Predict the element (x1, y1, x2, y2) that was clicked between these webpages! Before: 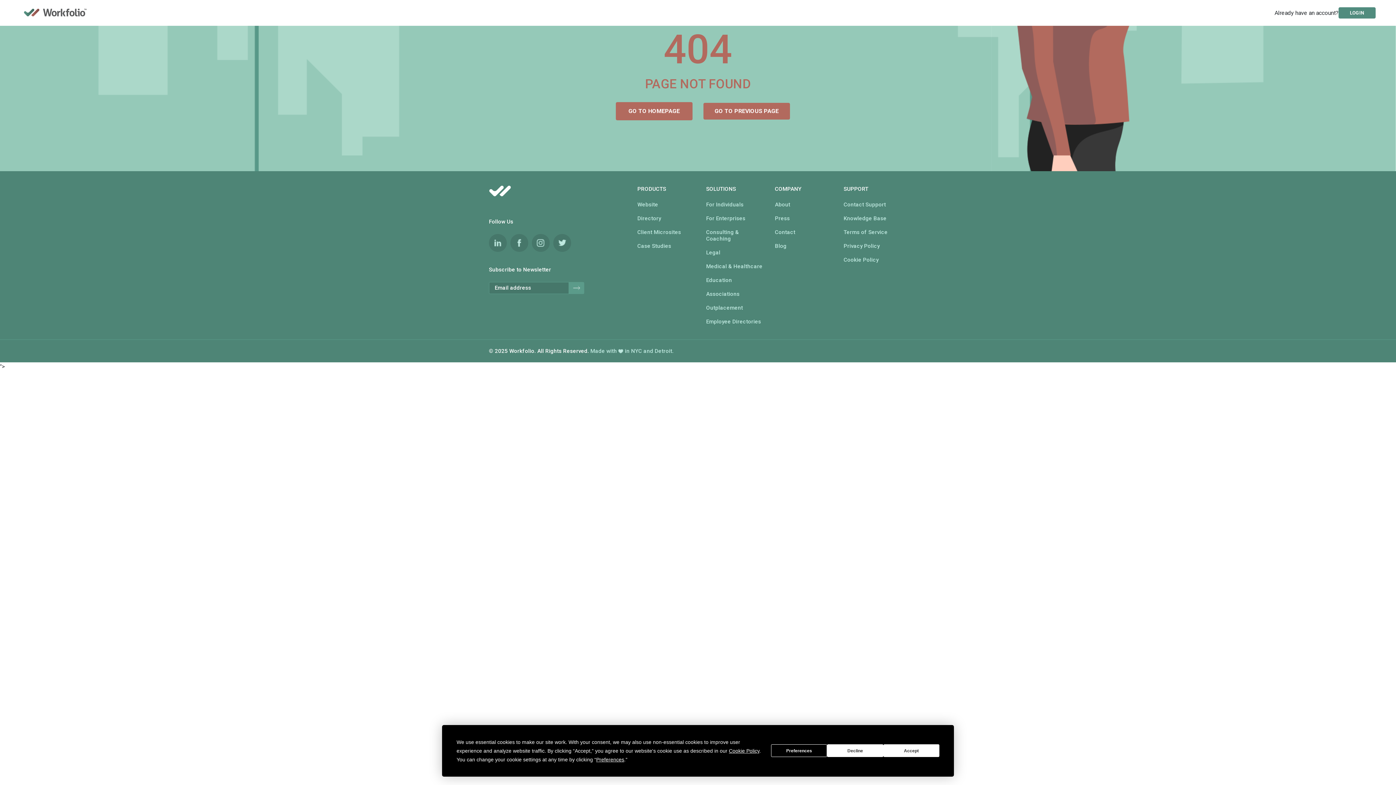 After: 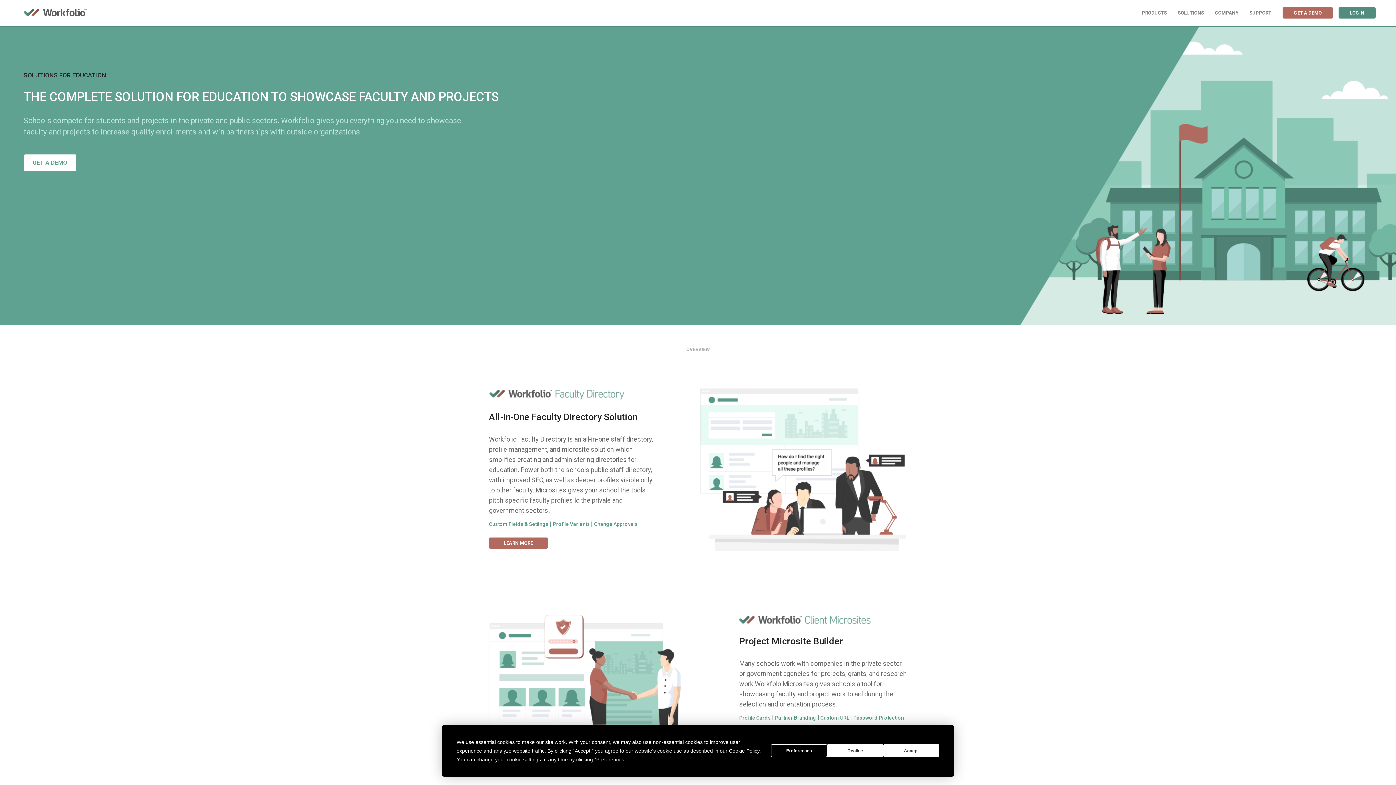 Action: bbox: (706, 277, 764, 283) label: Education